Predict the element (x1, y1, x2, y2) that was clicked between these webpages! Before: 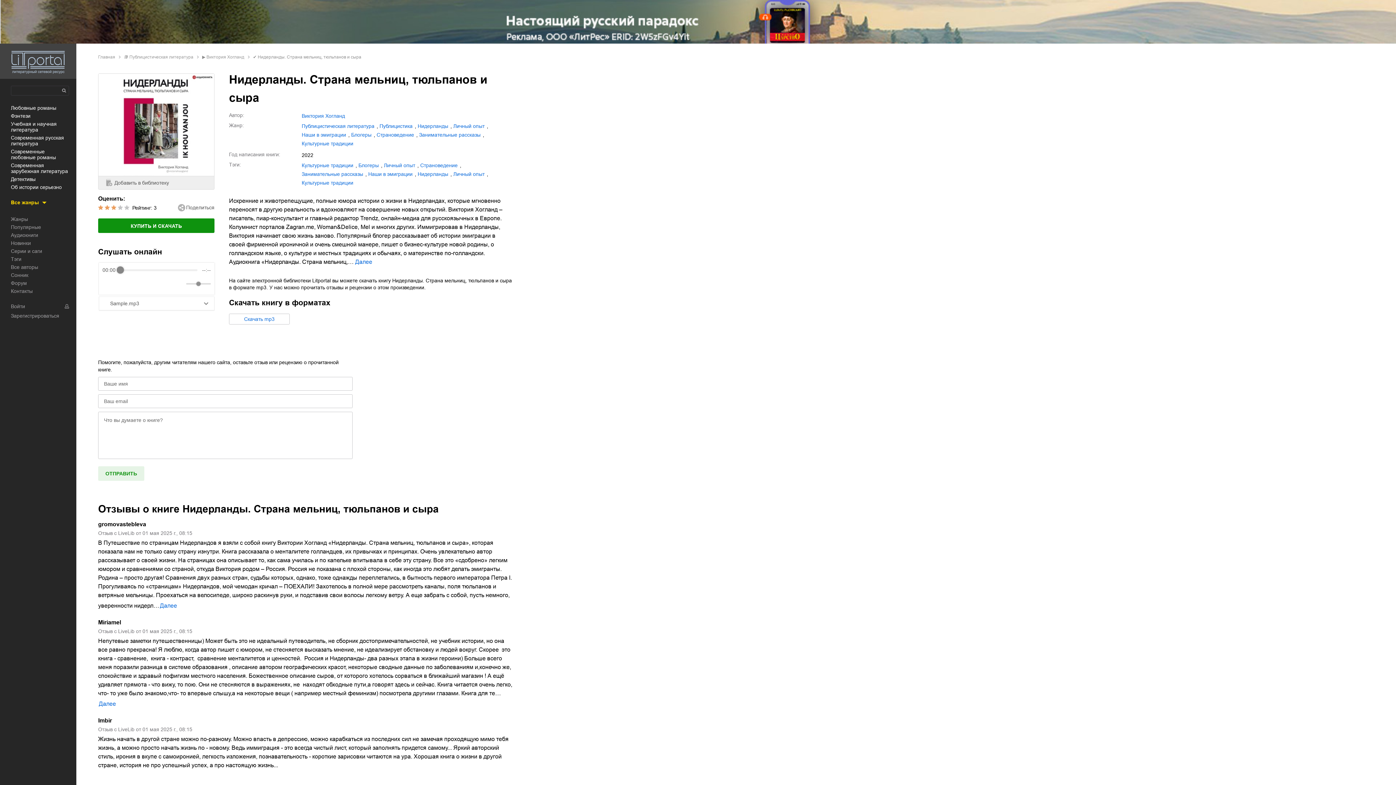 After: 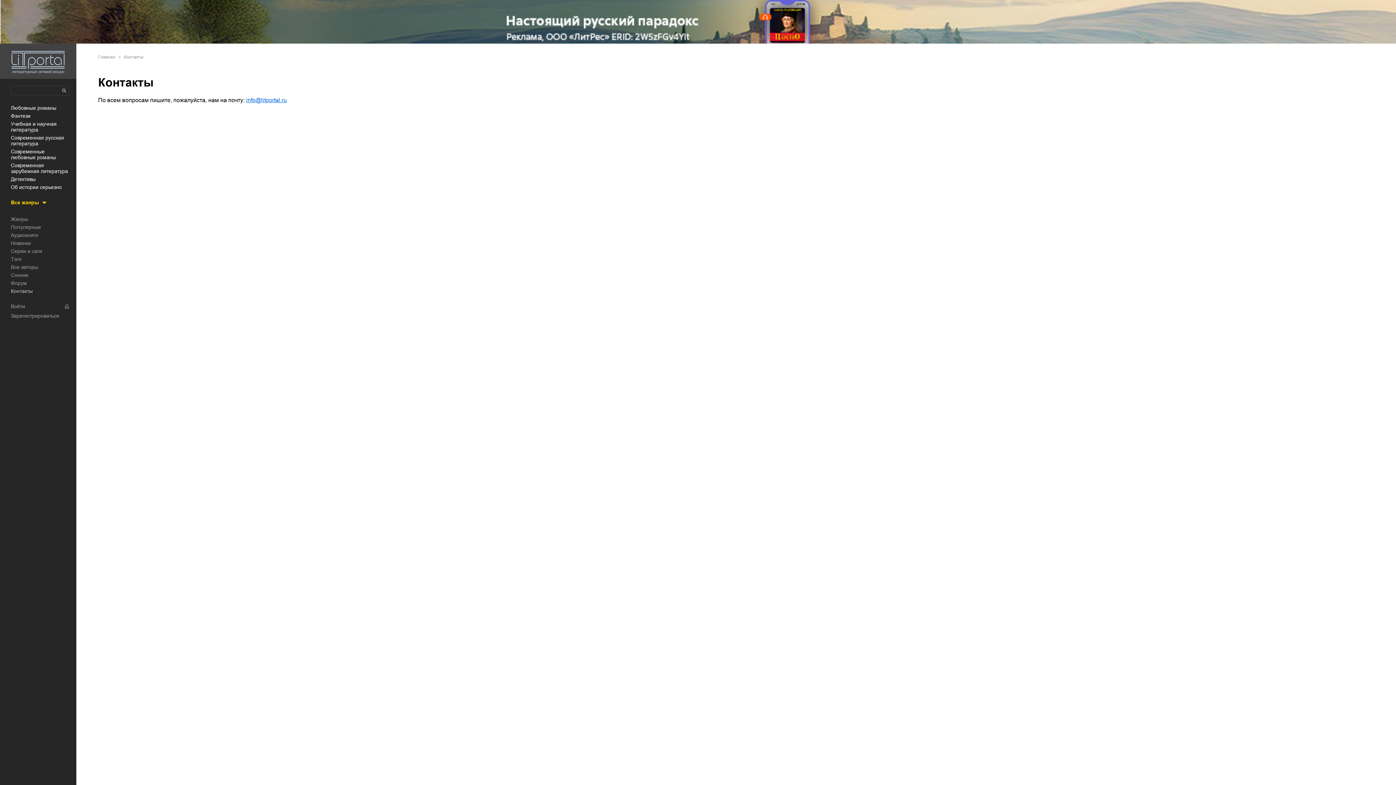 Action: bbox: (10, 288, 32, 294) label: Контакты